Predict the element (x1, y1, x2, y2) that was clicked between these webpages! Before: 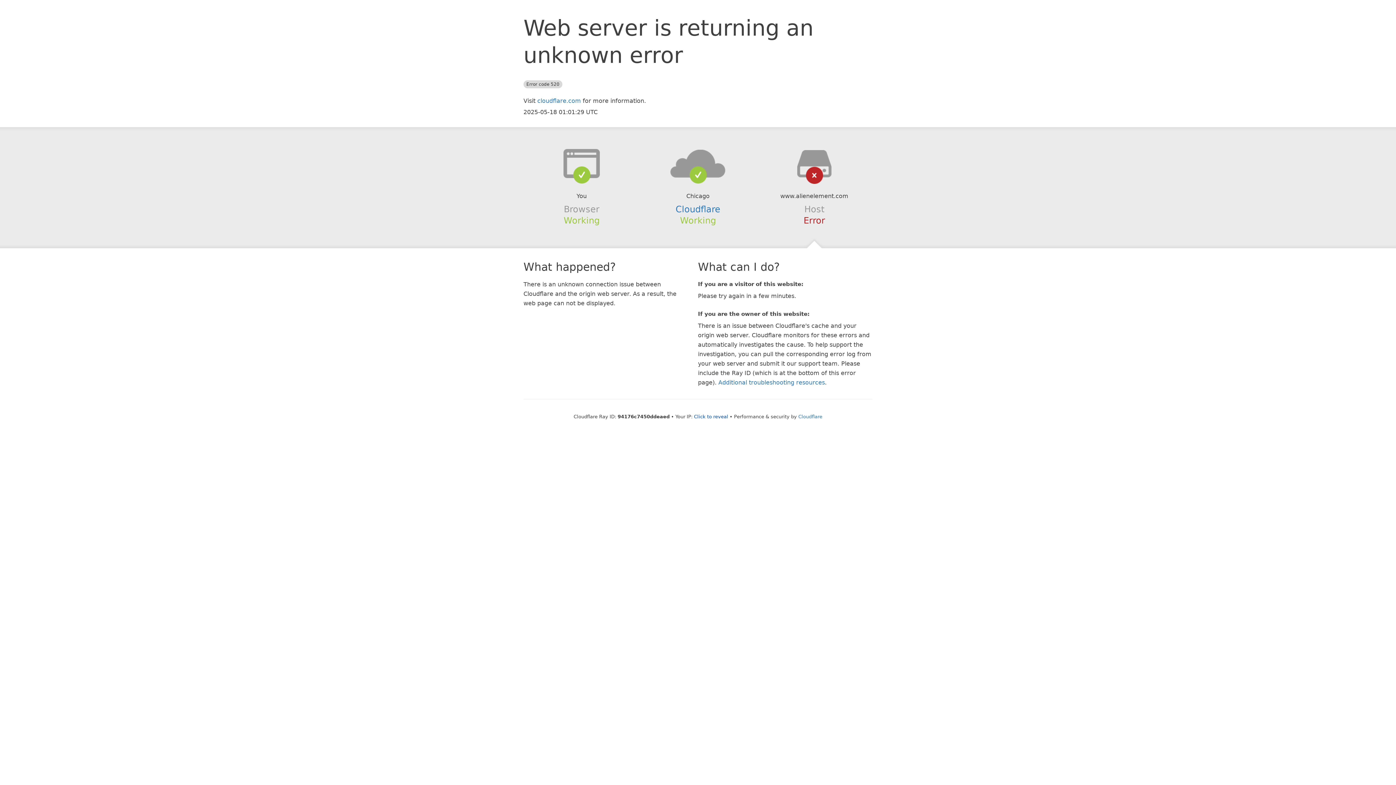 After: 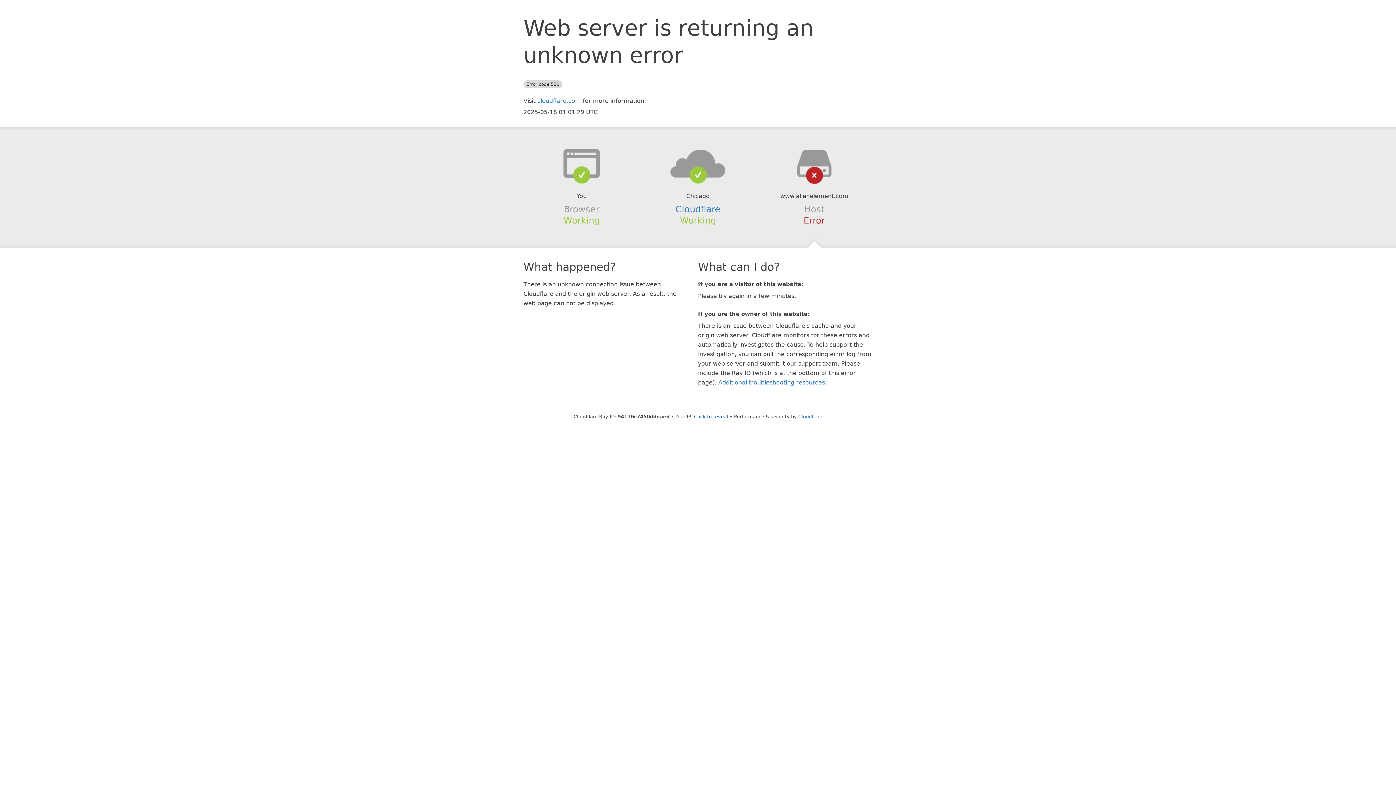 Action: bbox: (639, 148, 756, 178)